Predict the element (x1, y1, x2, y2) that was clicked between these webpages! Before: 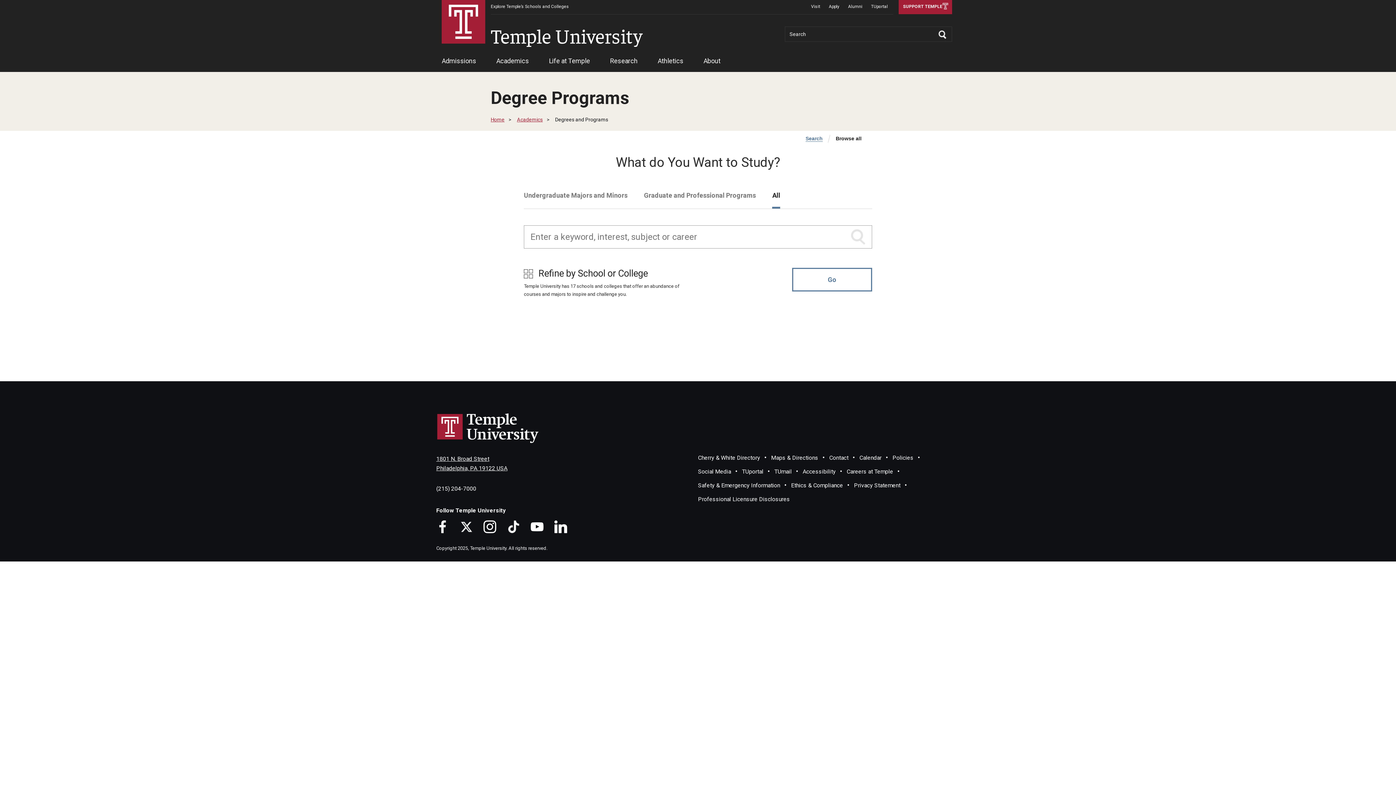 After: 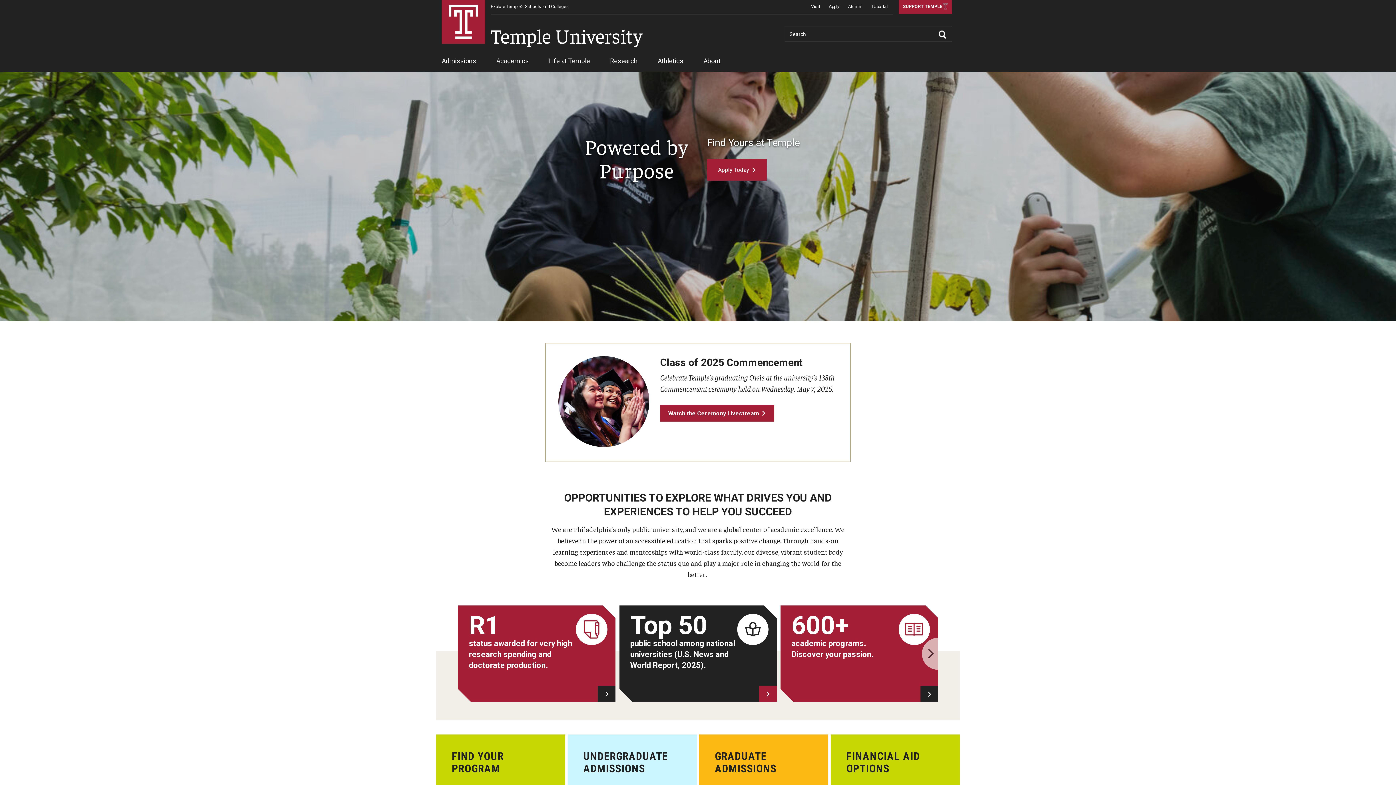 Action: label: Temple University bbox: (490, 22, 642, 48)